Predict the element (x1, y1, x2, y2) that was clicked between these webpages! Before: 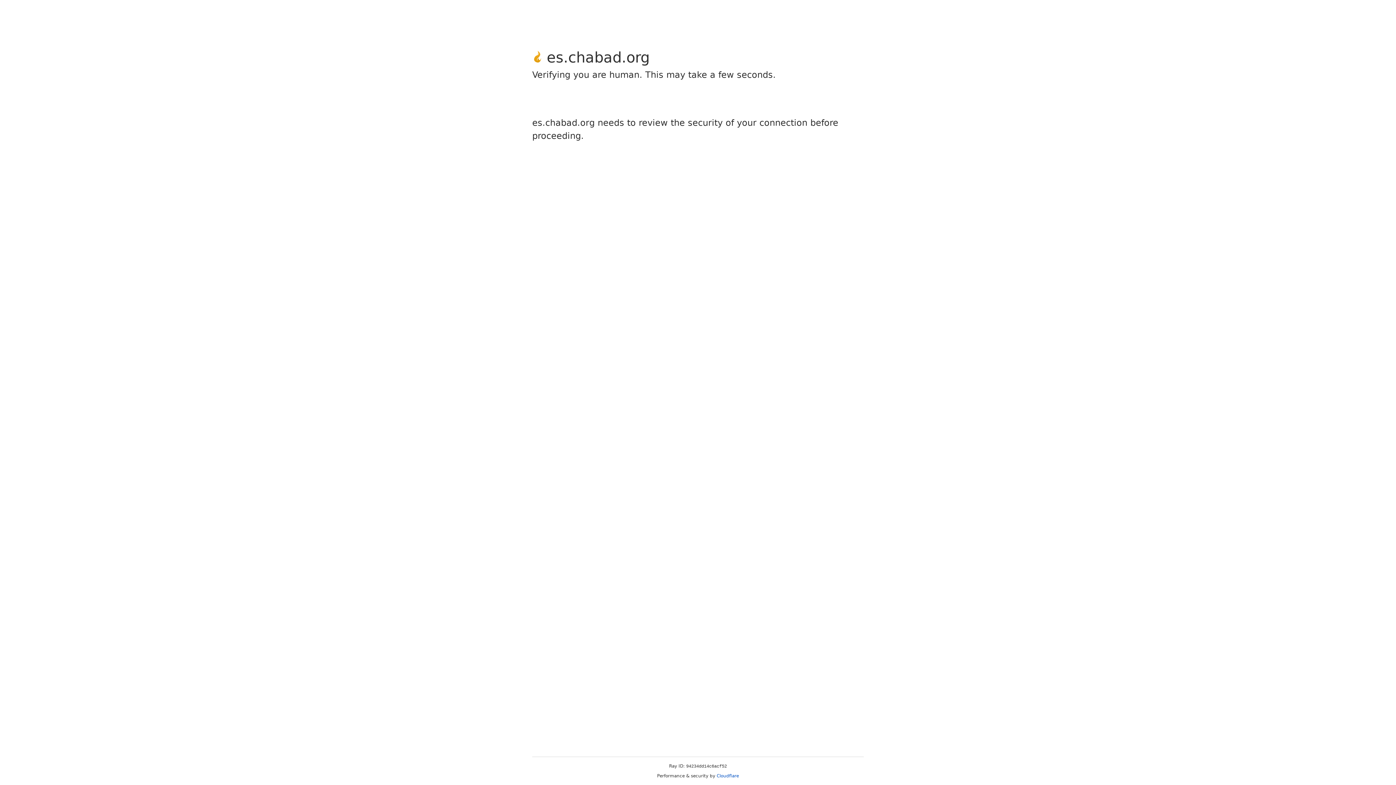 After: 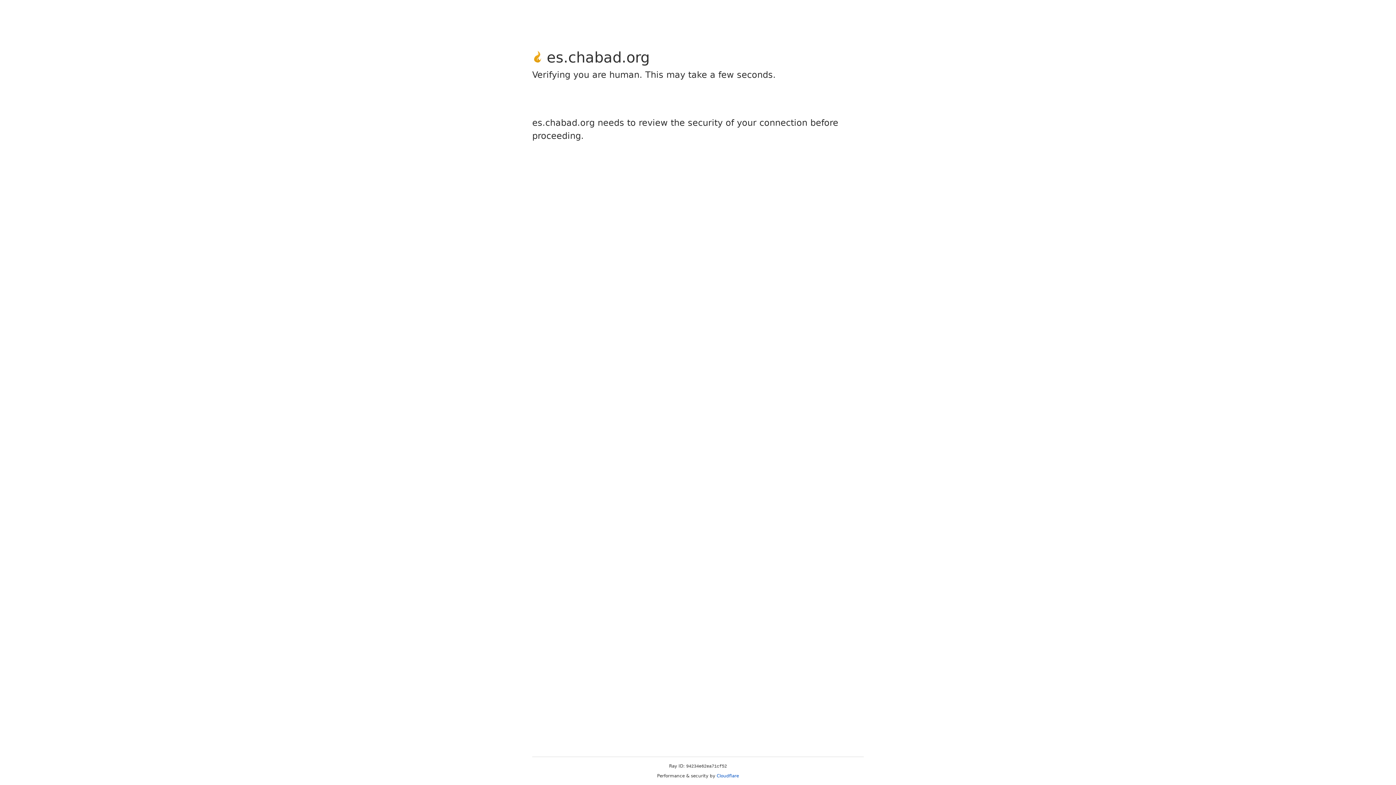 Action: bbox: (716, 773, 739, 778) label: Cloudflare